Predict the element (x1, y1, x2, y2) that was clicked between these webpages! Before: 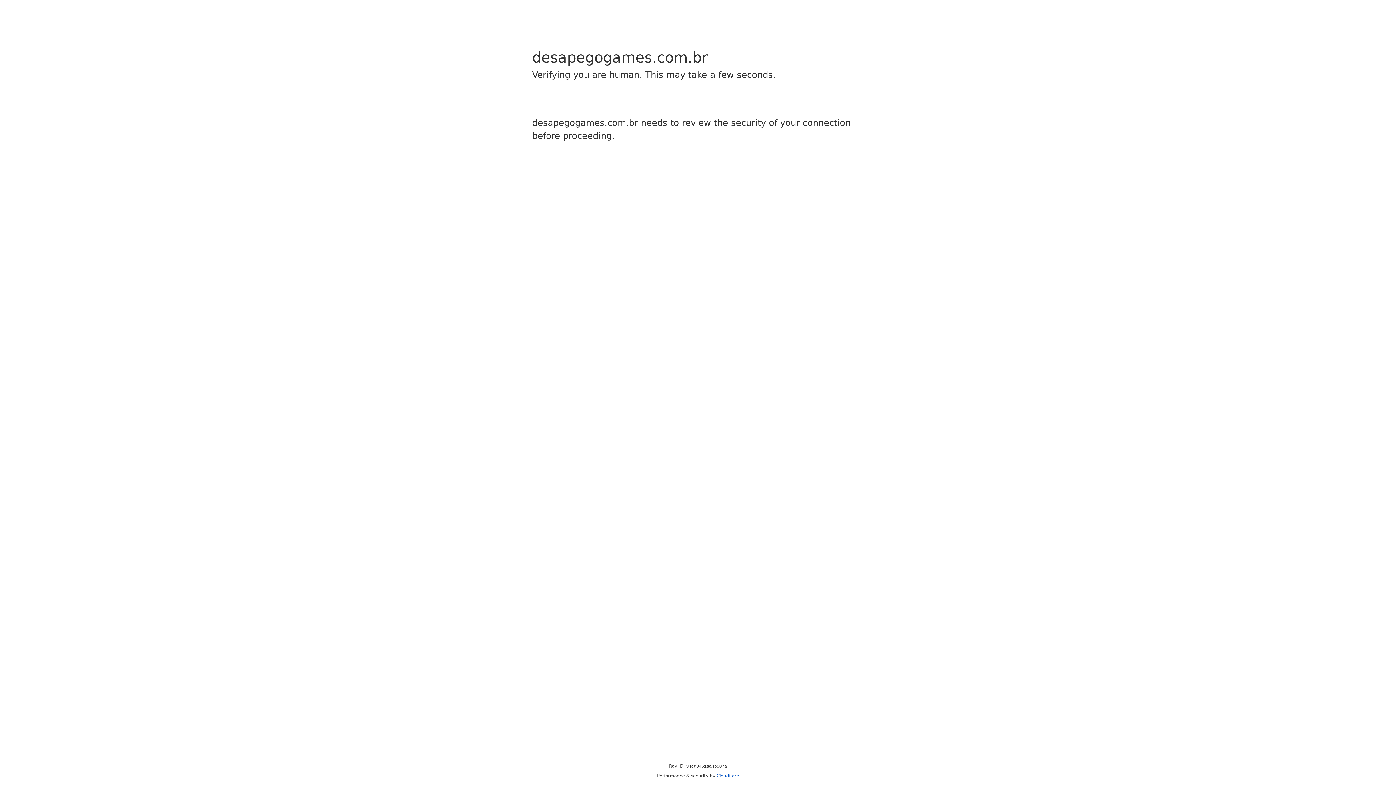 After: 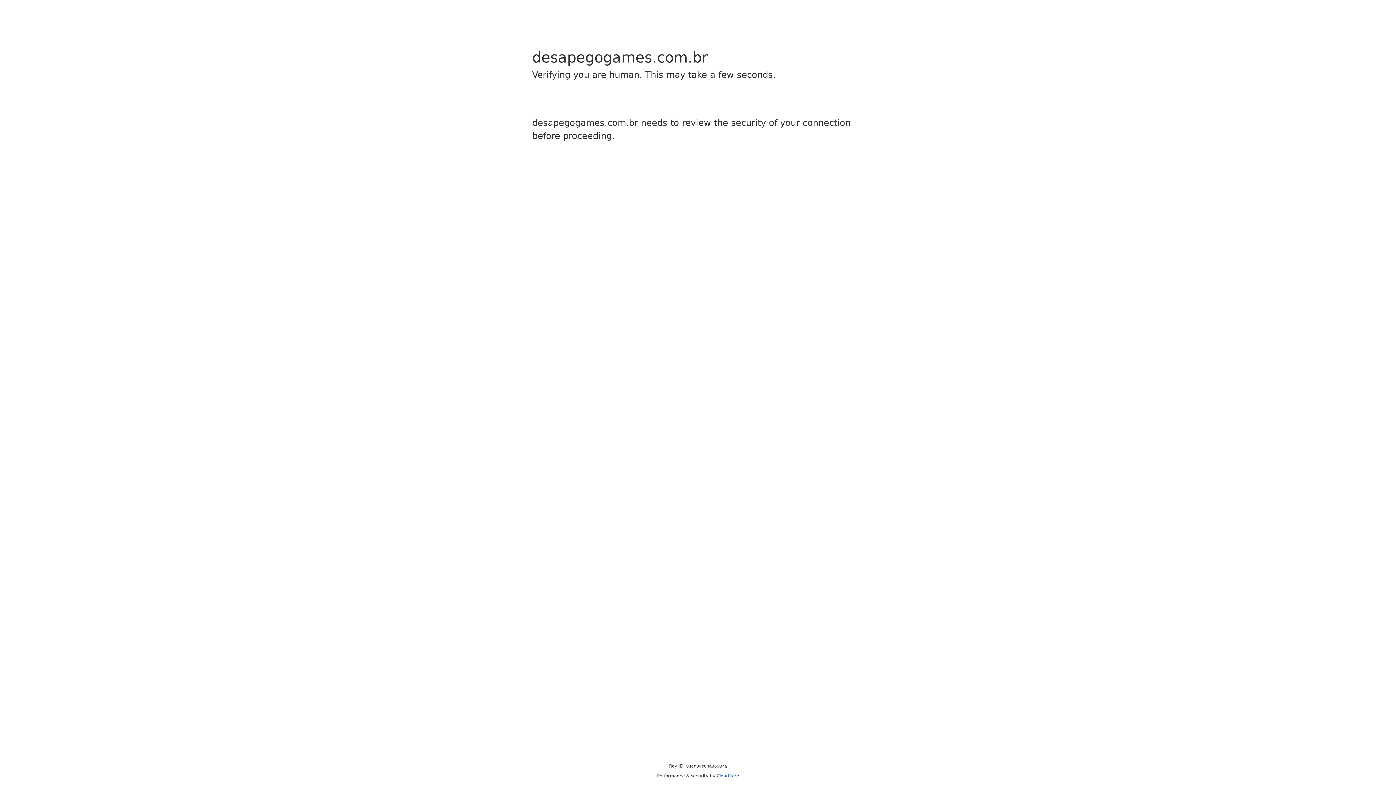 Action: bbox: (716, 773, 739, 778) label: Cloudflare